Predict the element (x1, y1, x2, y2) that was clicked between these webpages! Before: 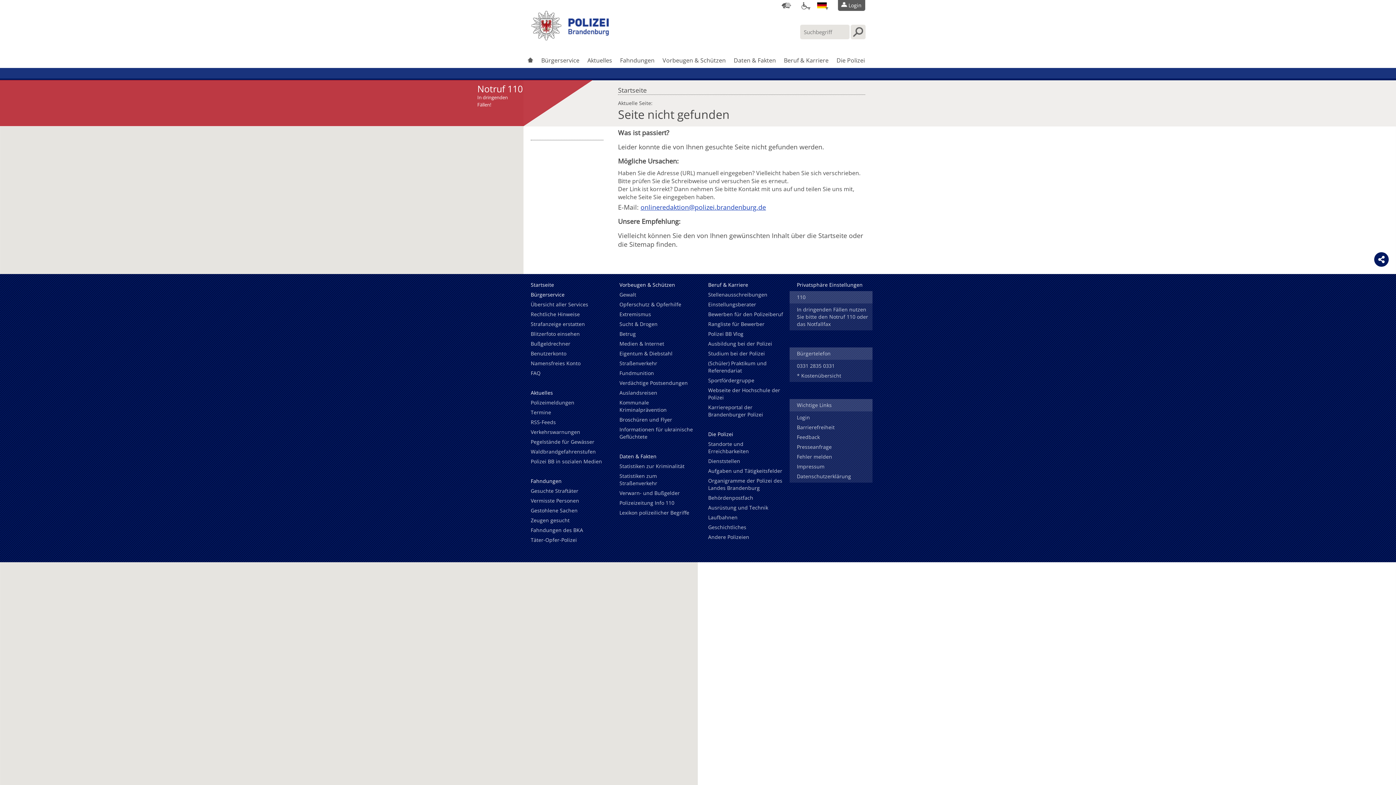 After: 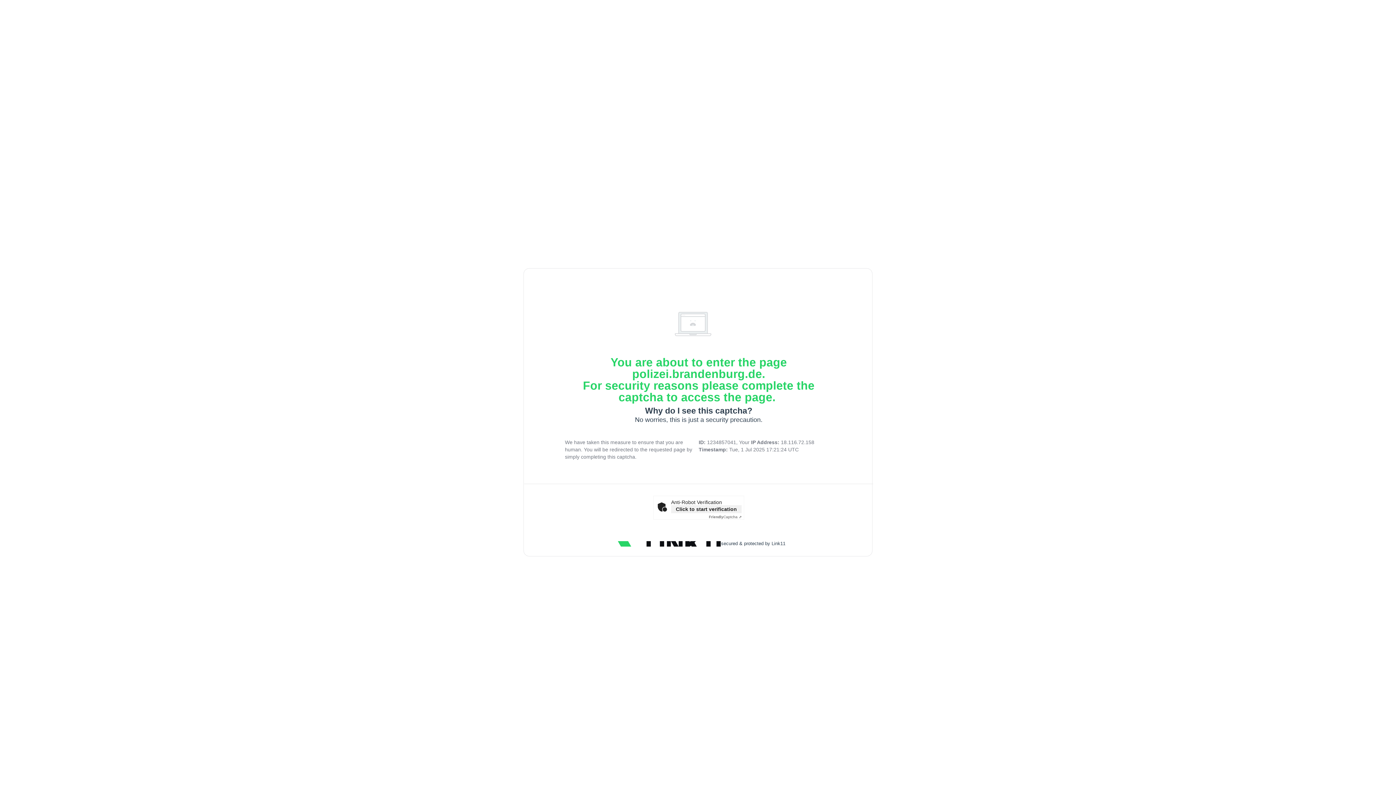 Action: bbox: (523, 497, 606, 507) label: Vermisste Personen